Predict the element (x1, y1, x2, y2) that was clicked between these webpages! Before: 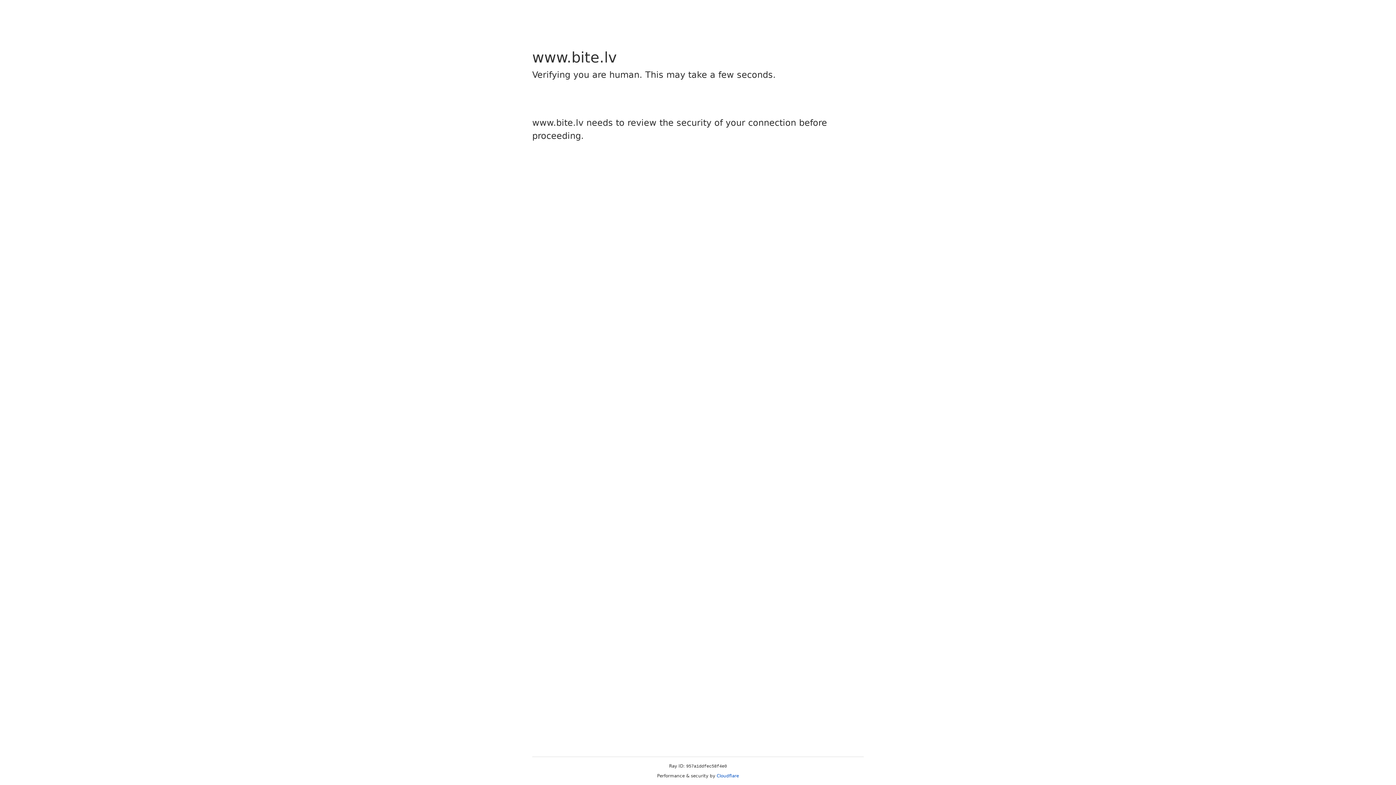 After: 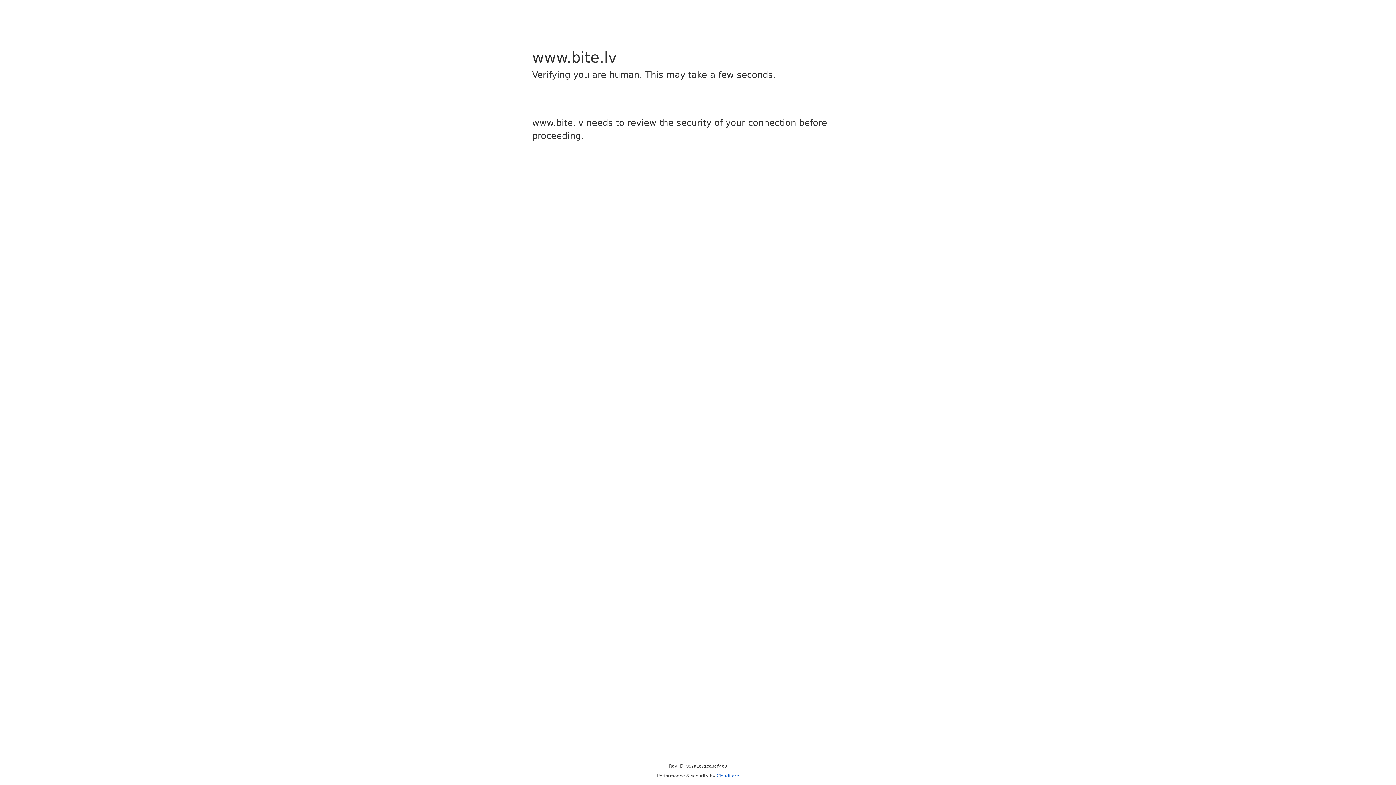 Action: label: Cloudflare bbox: (716, 773, 739, 778)